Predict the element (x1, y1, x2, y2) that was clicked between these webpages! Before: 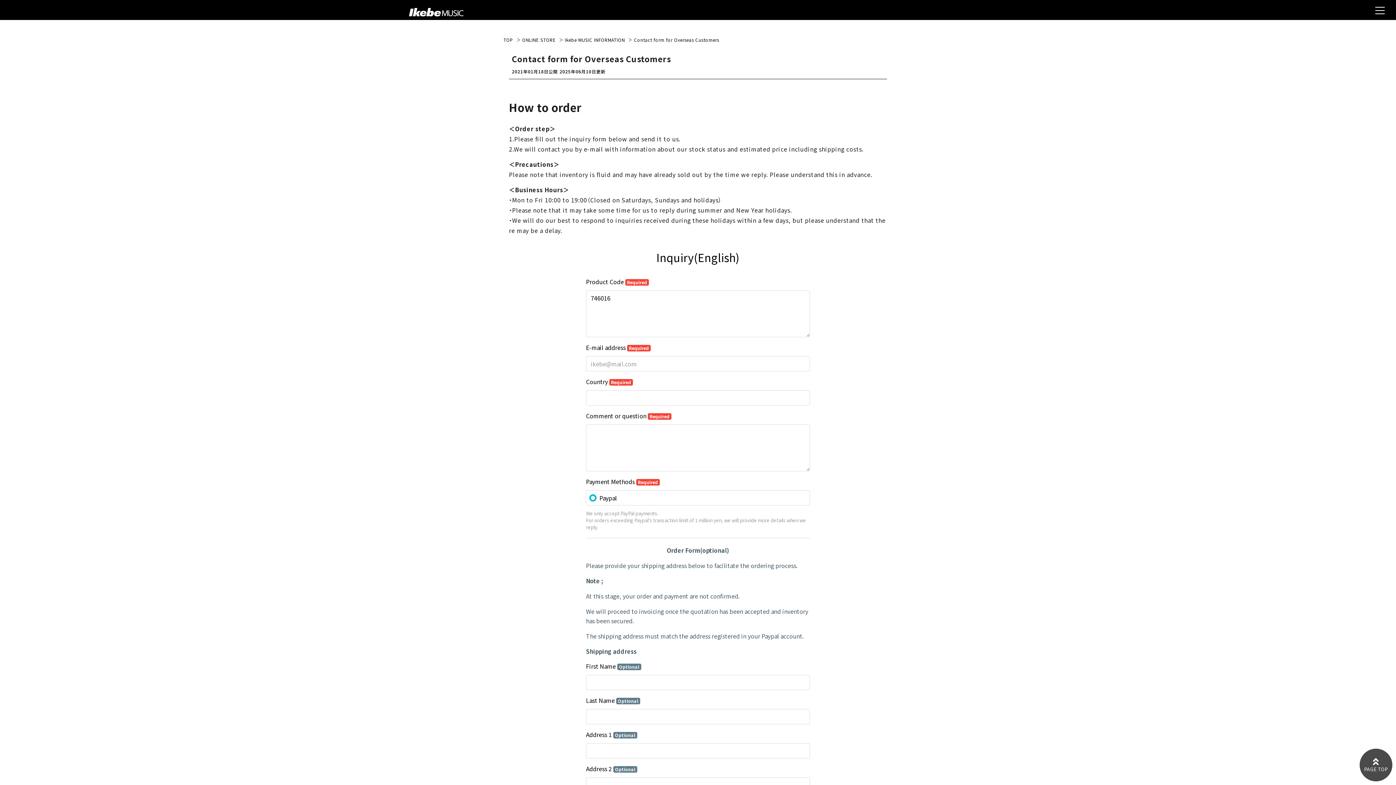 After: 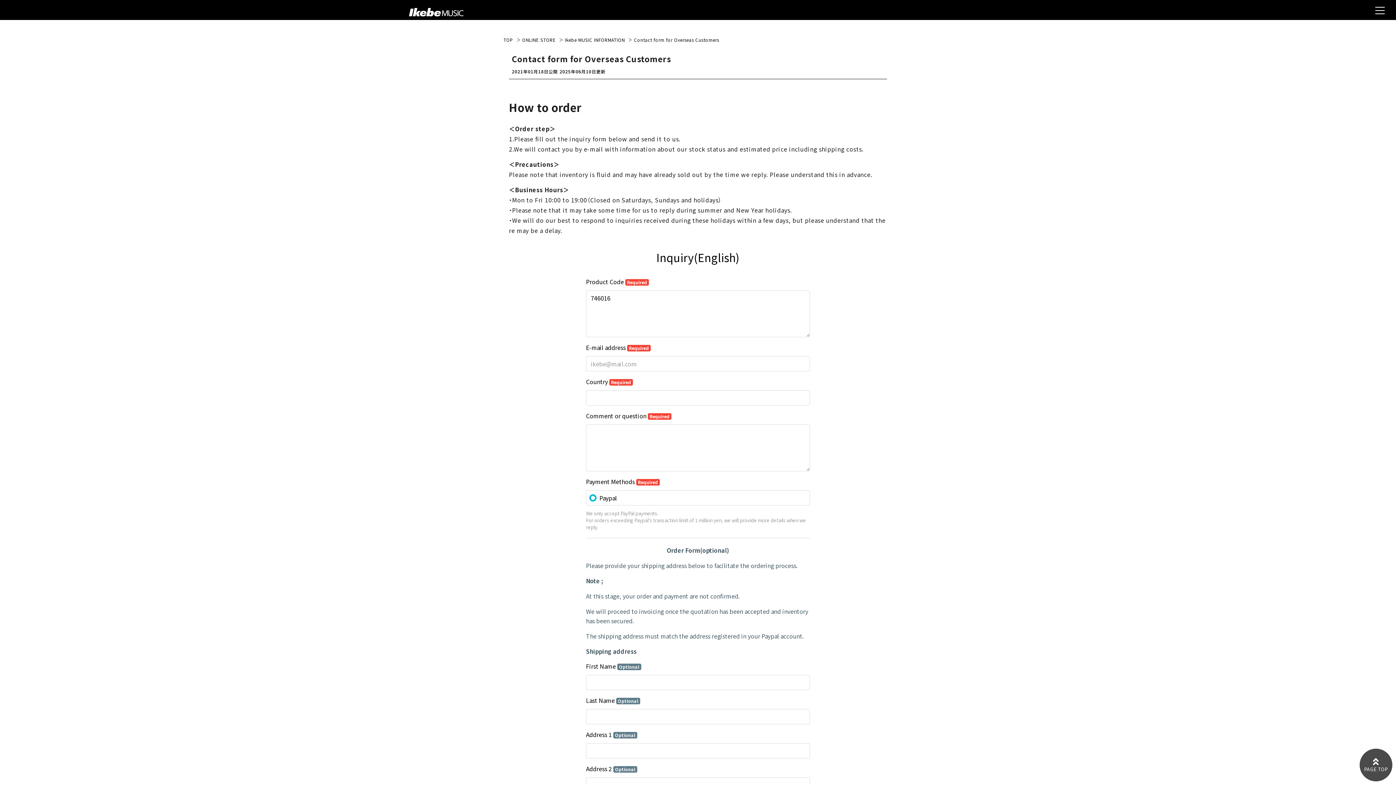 Action: bbox: (1360, 749, 1392, 781)